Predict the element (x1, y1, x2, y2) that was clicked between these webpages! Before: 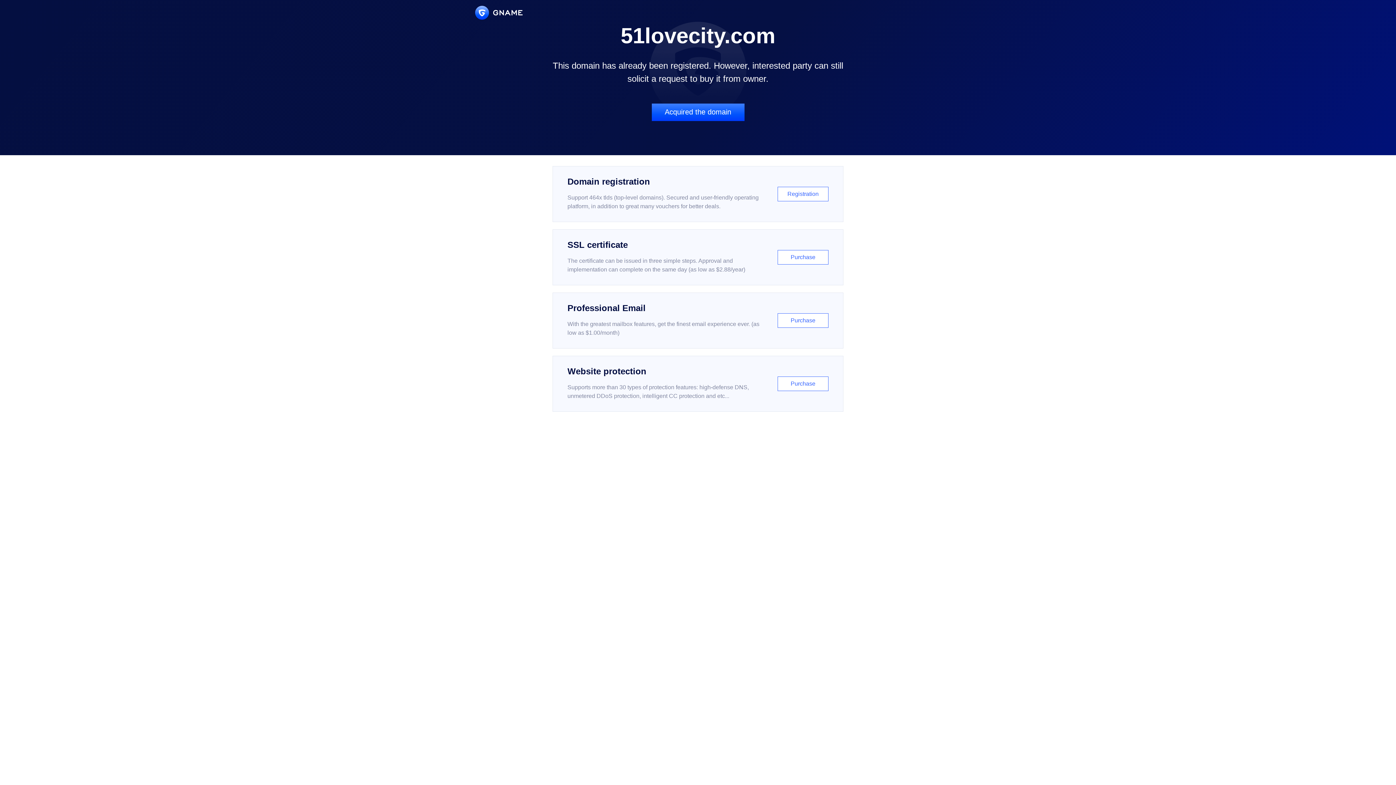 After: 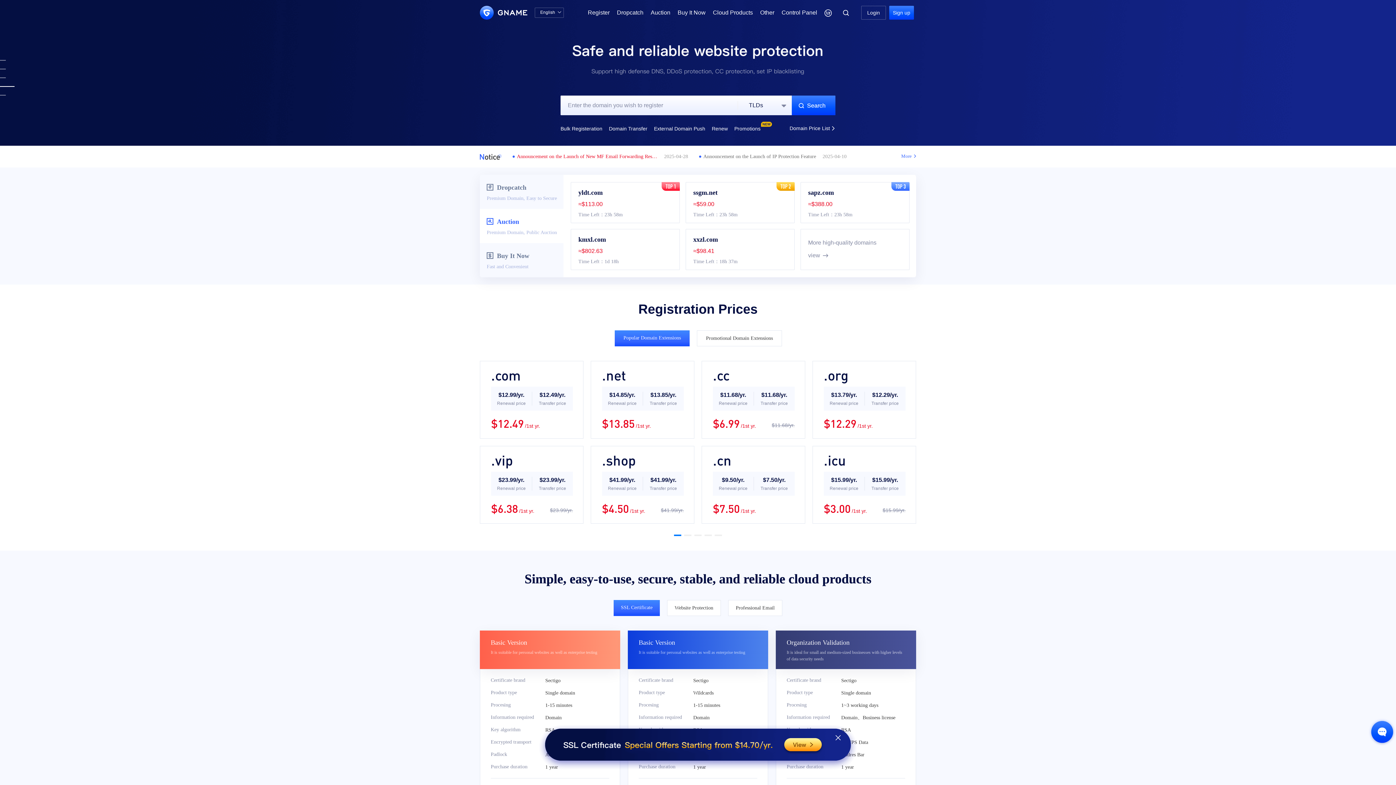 Action: bbox: (475, 5, 522, 19)